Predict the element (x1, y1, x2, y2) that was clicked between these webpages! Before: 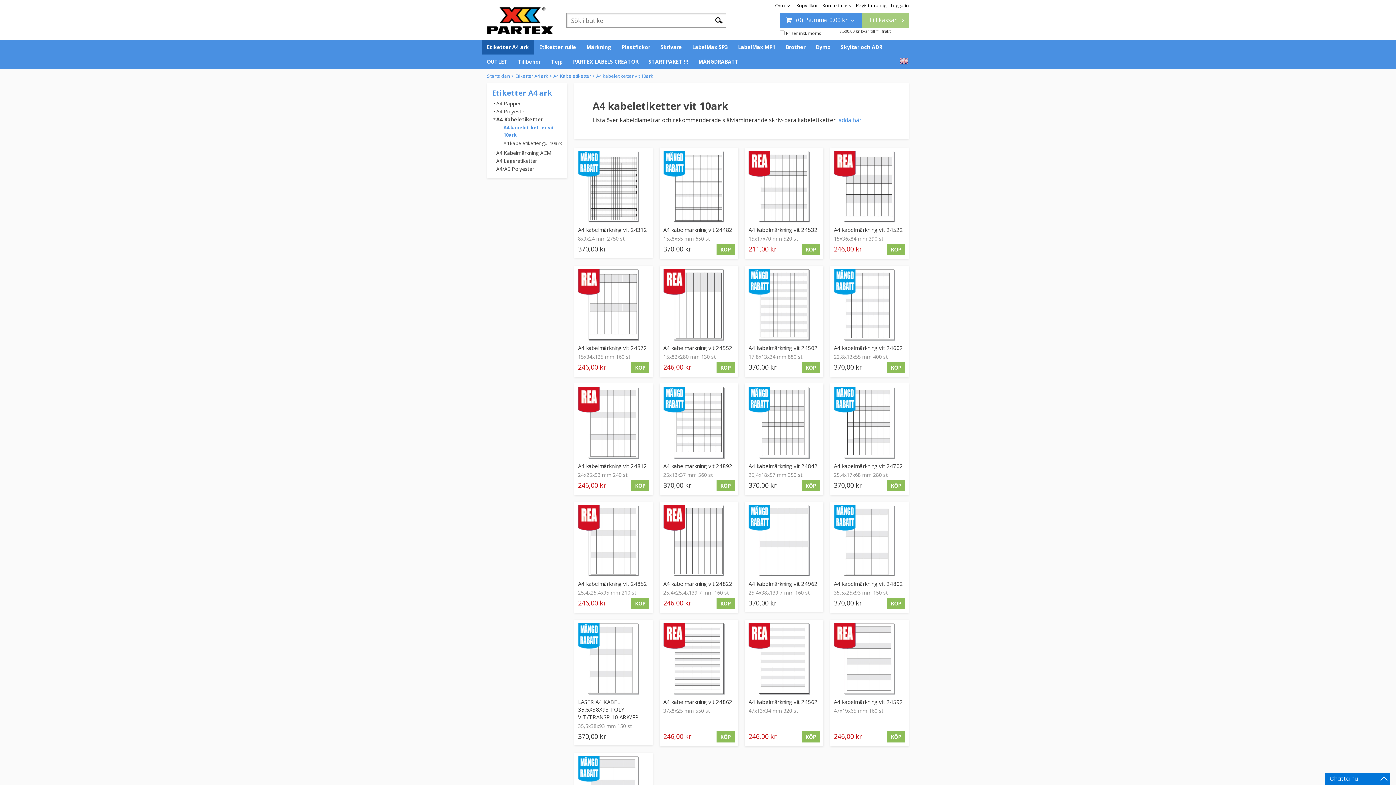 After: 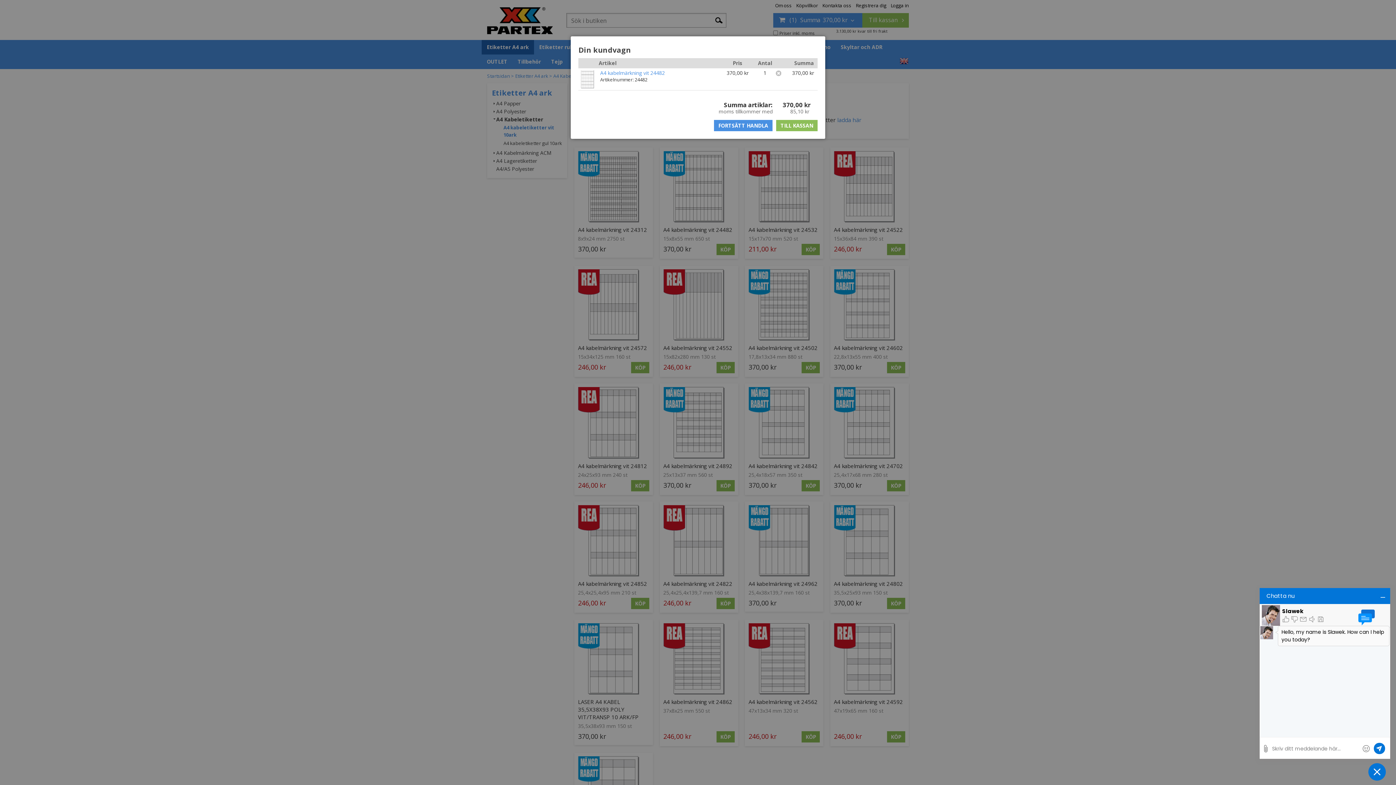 Action: bbox: (716, 244, 734, 255) label: KÖP